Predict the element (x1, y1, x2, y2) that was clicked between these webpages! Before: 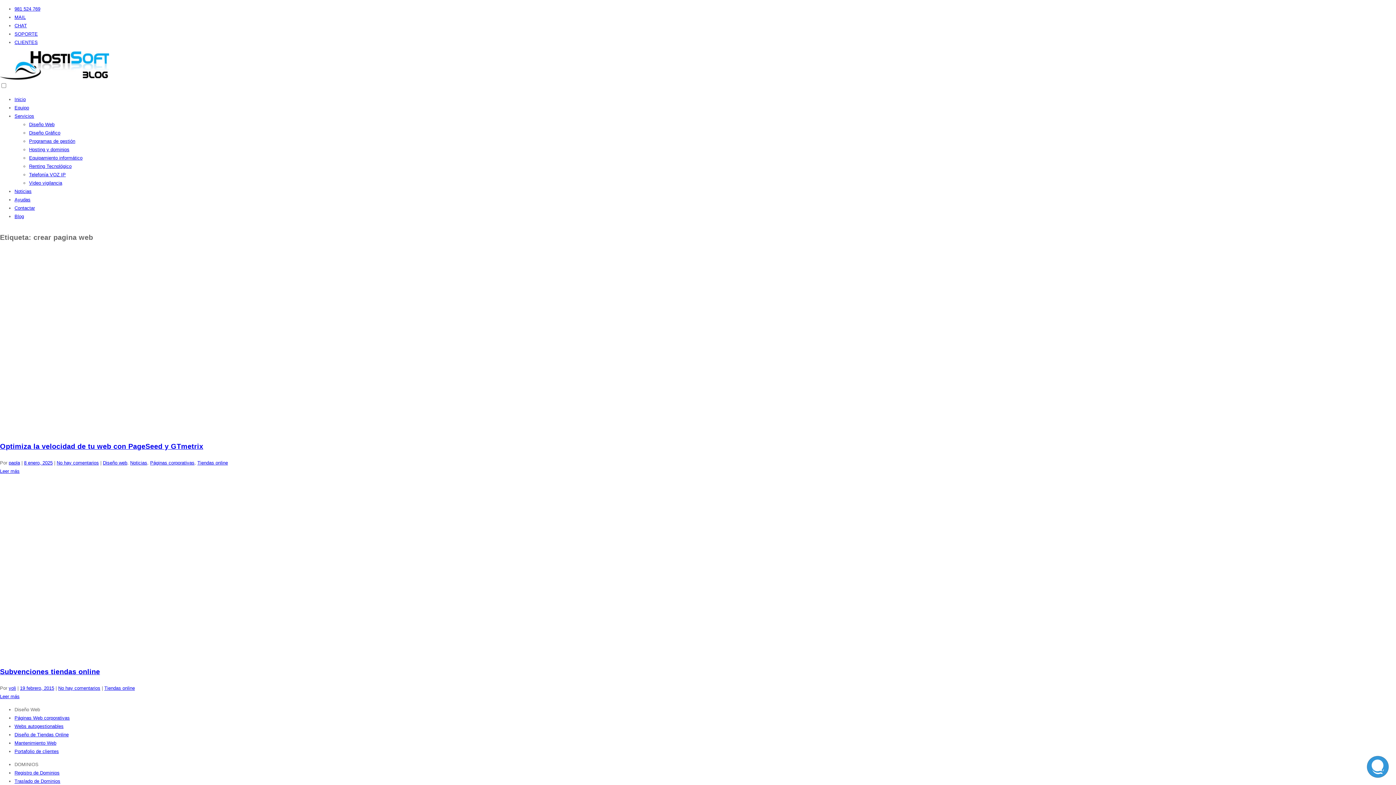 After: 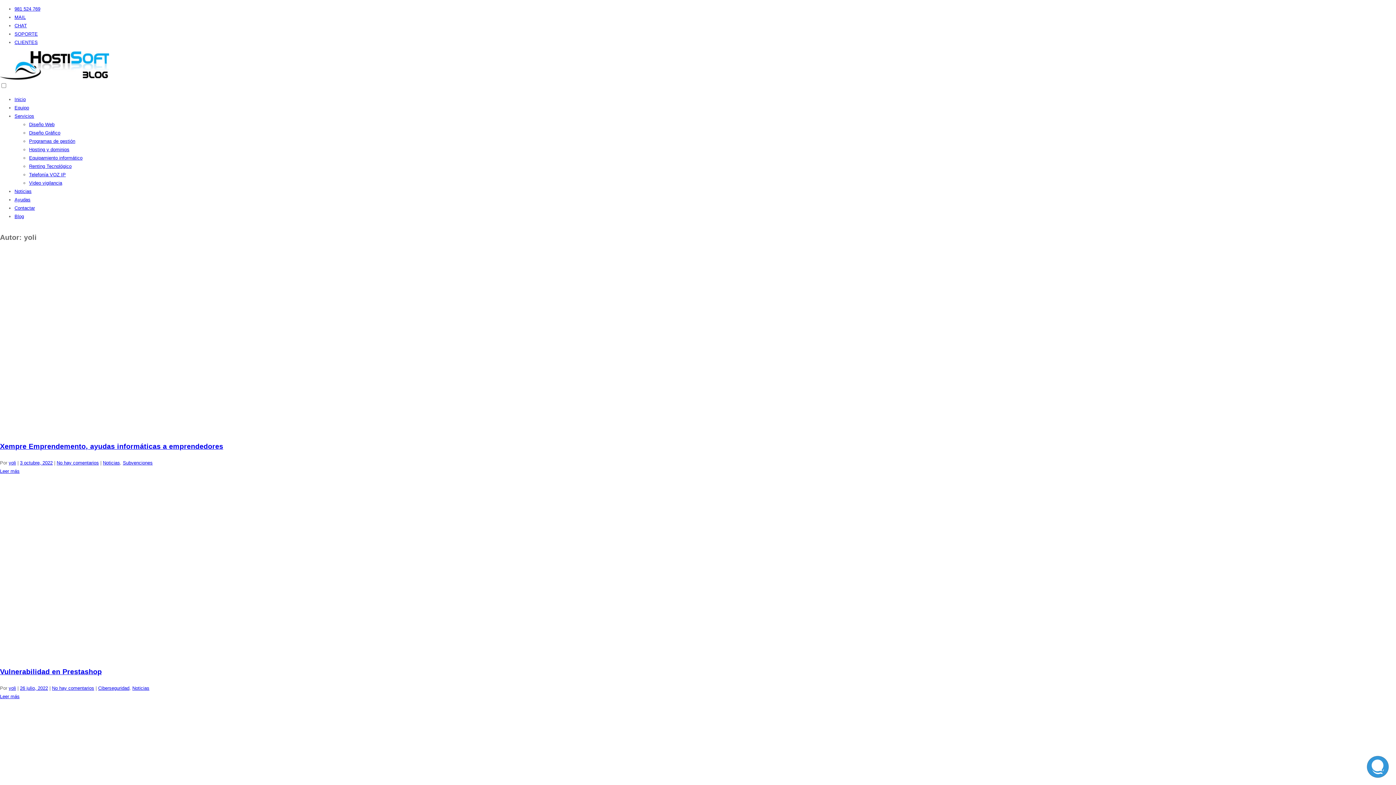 Action: bbox: (8, 685, 16, 691) label: yoli